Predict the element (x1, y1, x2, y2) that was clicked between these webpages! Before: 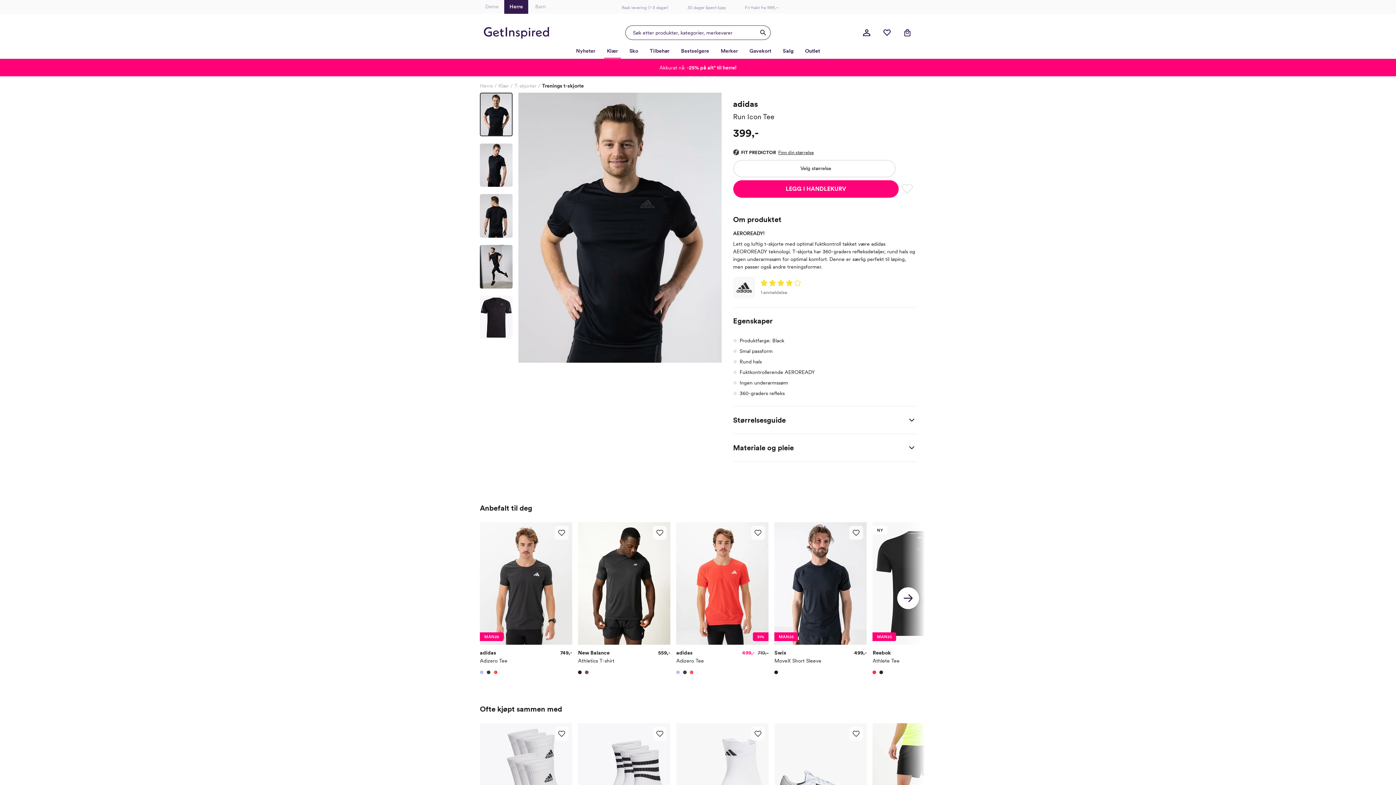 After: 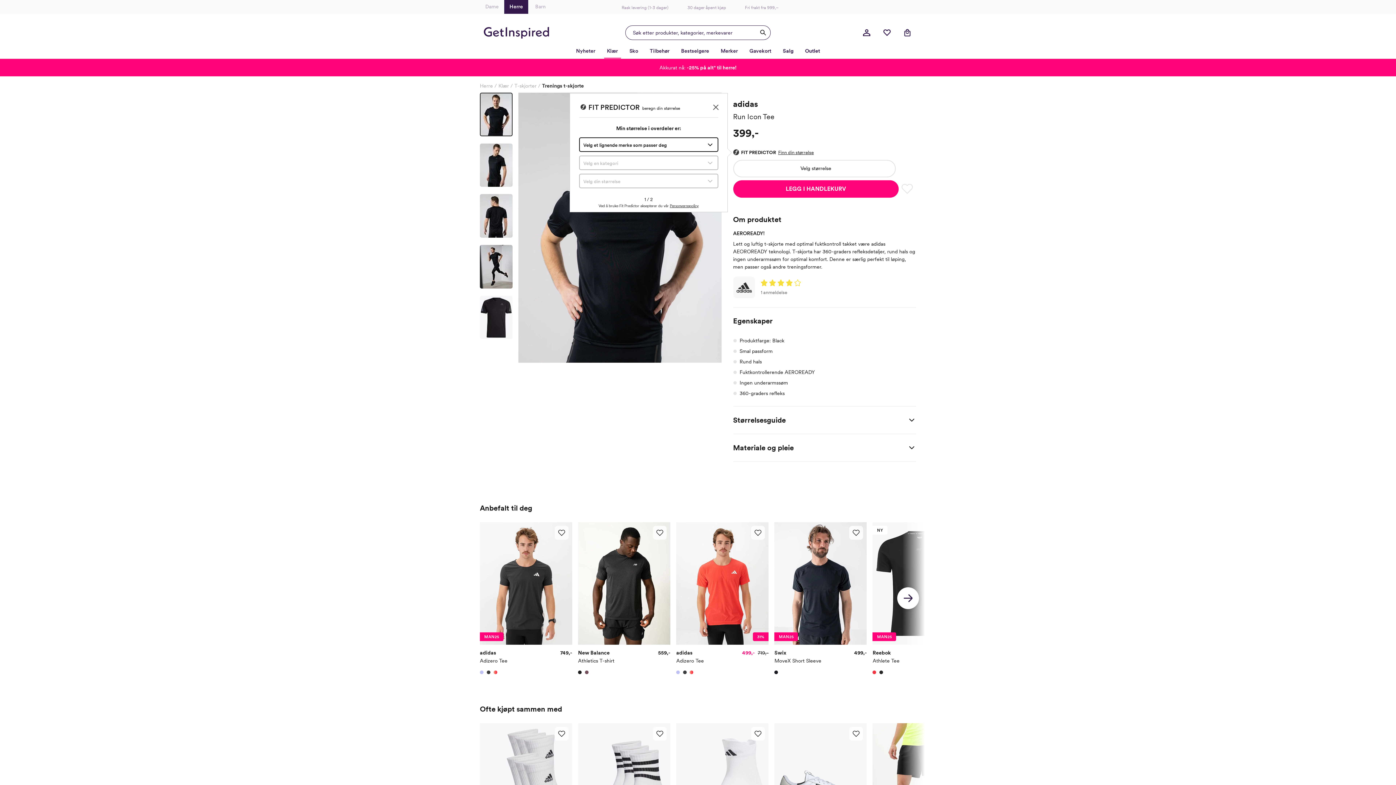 Action: bbox: (778, 149, 814, 156) label: Finn din størrelse